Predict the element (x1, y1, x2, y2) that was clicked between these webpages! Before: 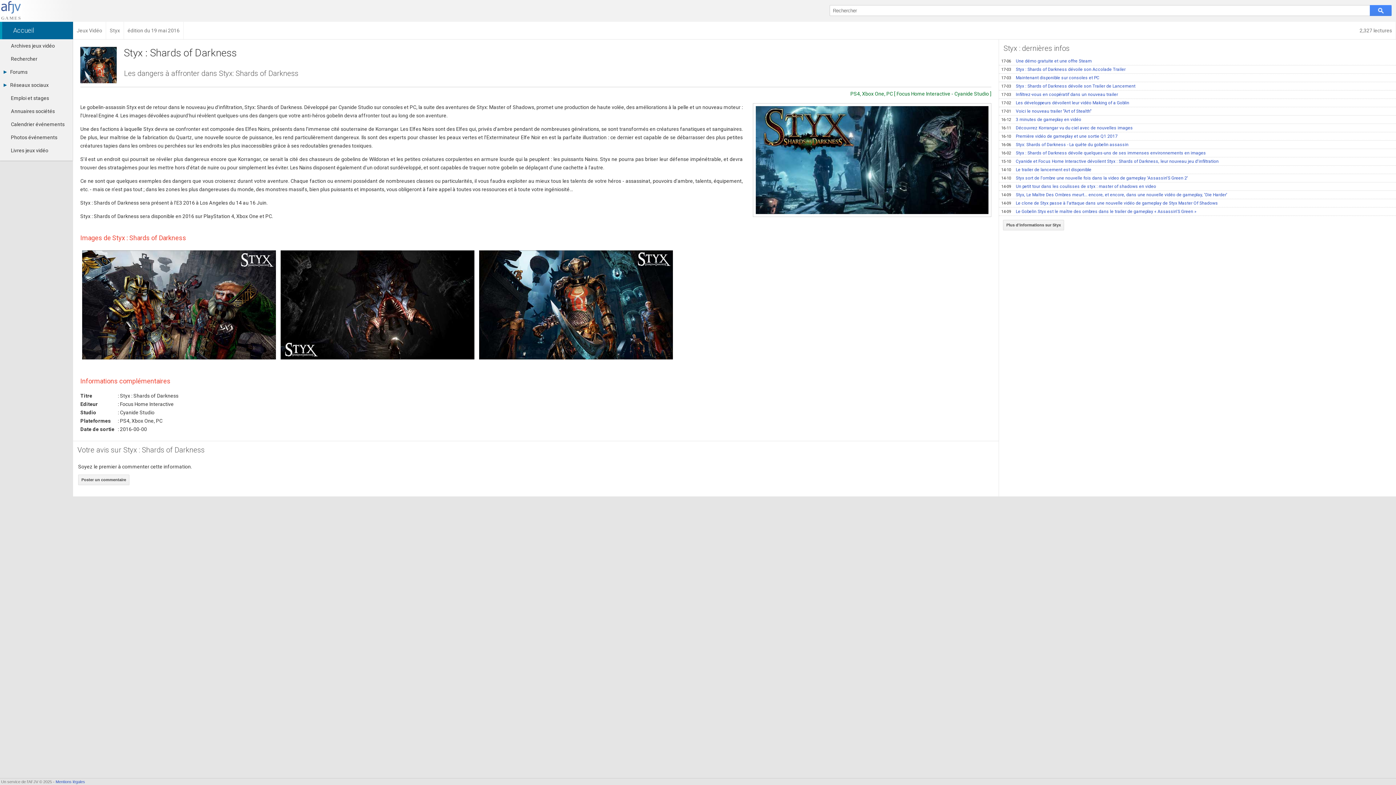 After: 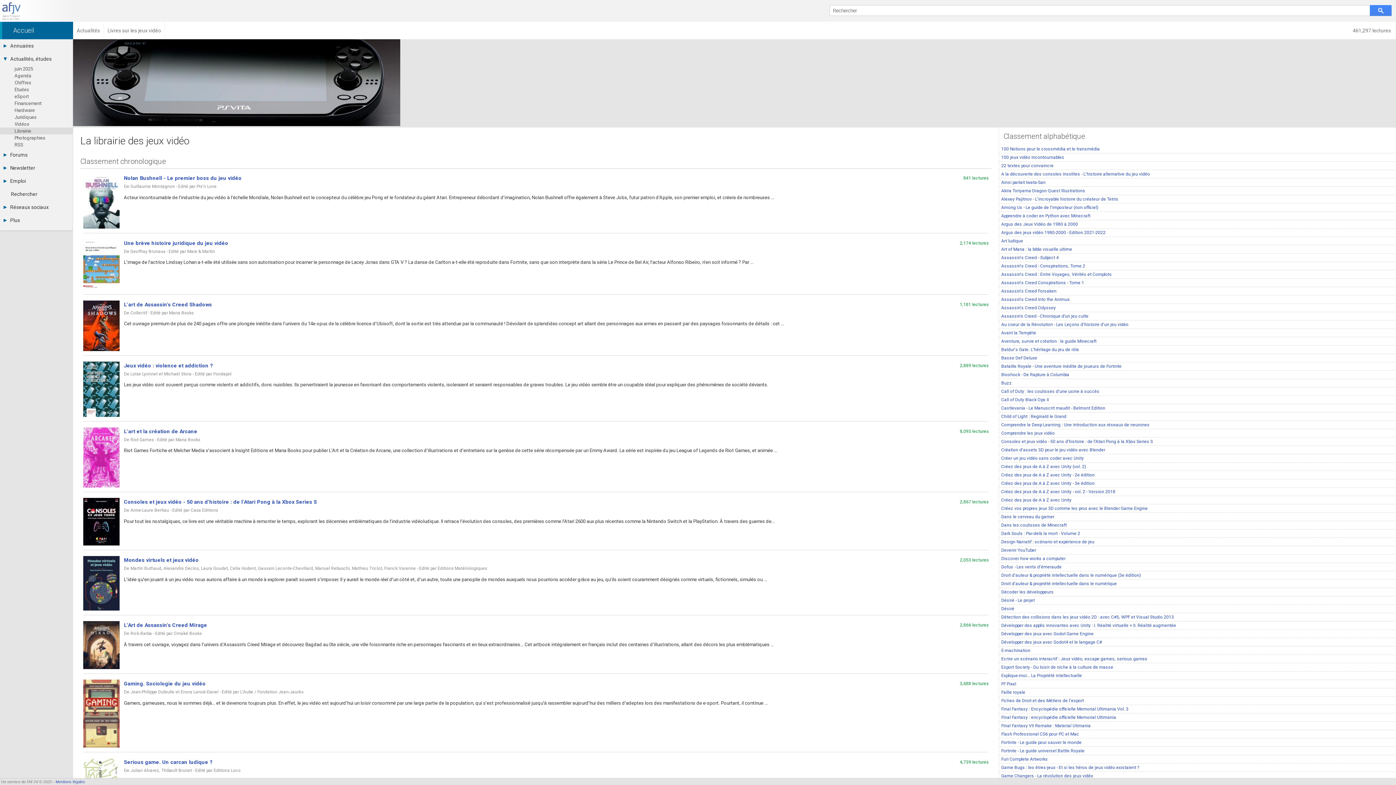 Action: bbox: (0, 144, 72, 157) label: Livres jeux vidéo